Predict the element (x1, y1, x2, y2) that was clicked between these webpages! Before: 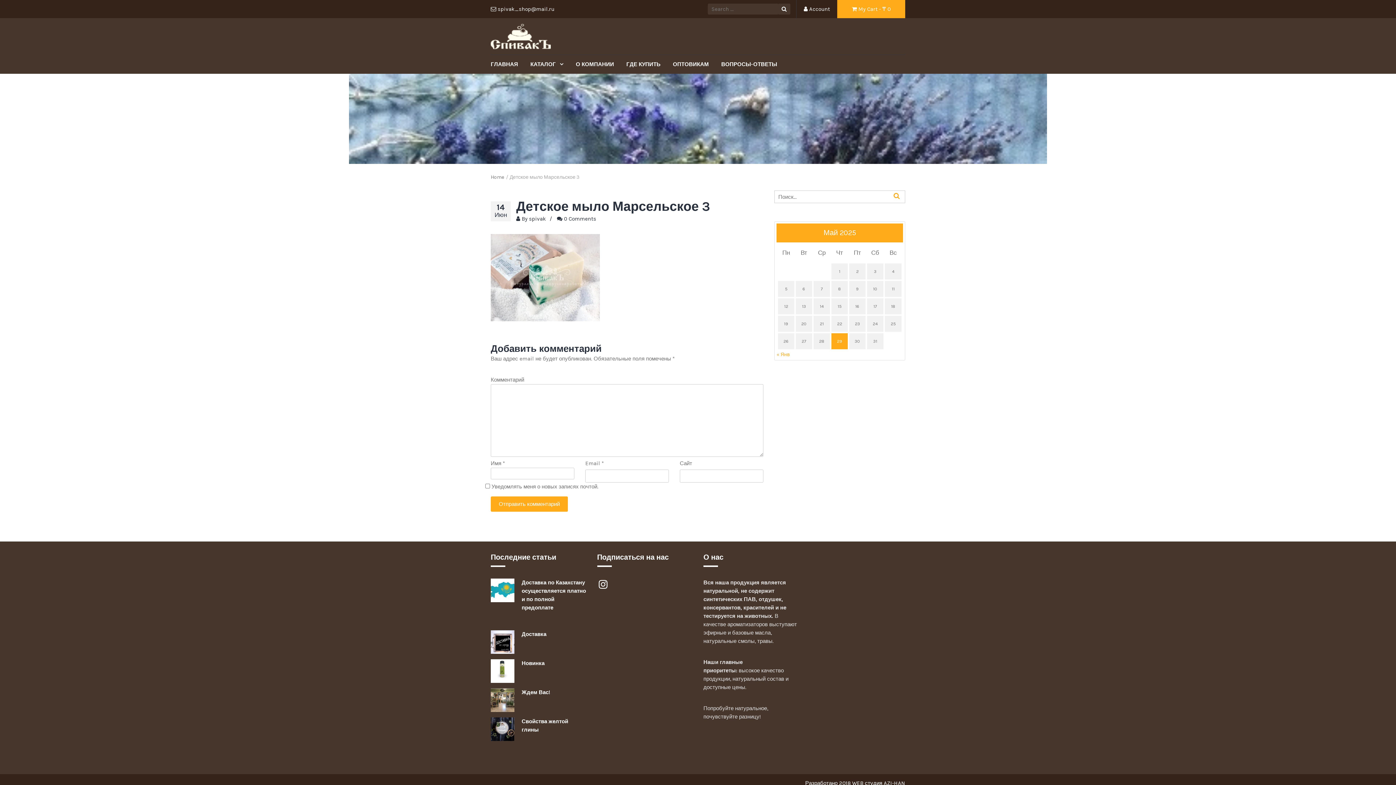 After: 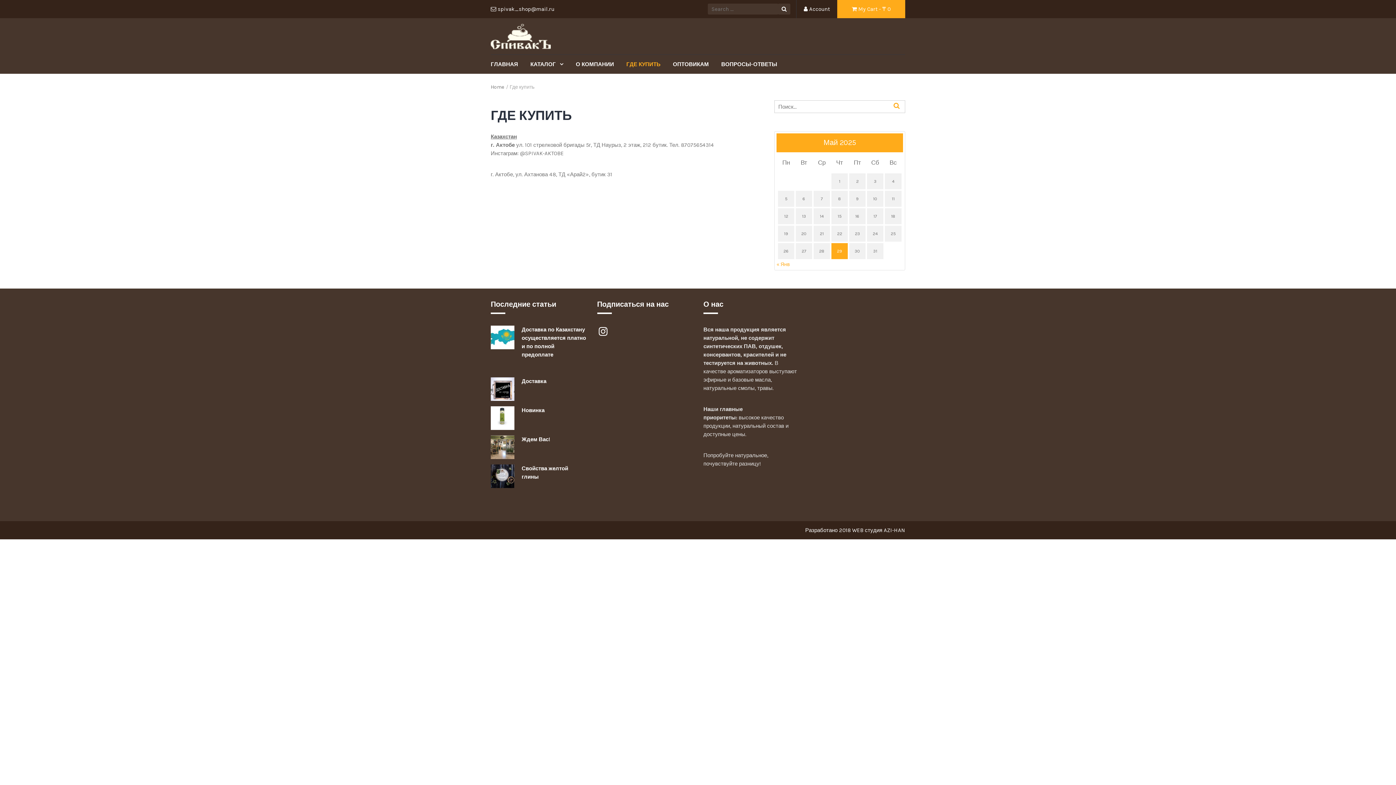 Action: label: ГДЕ КУПИТЬ bbox: (626, 54, 671, 73)